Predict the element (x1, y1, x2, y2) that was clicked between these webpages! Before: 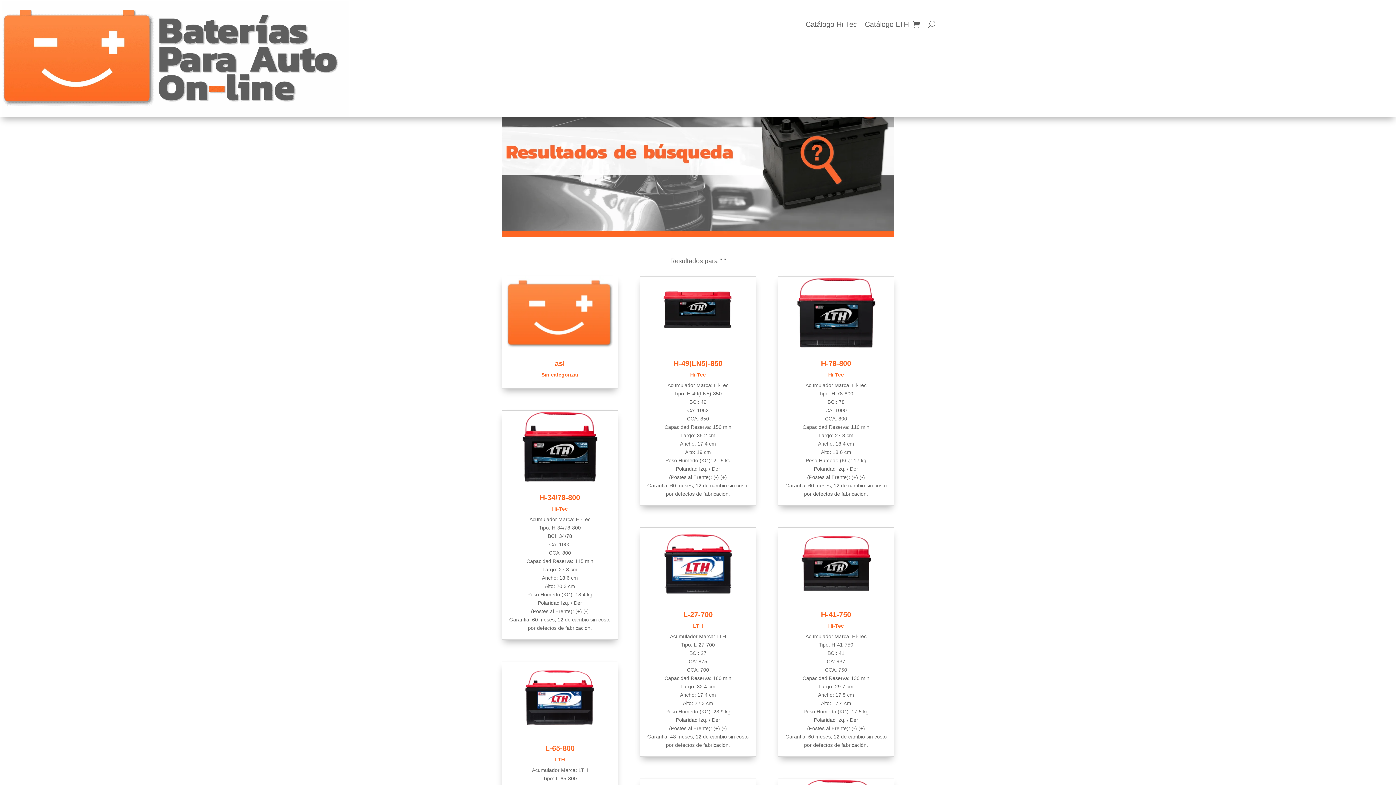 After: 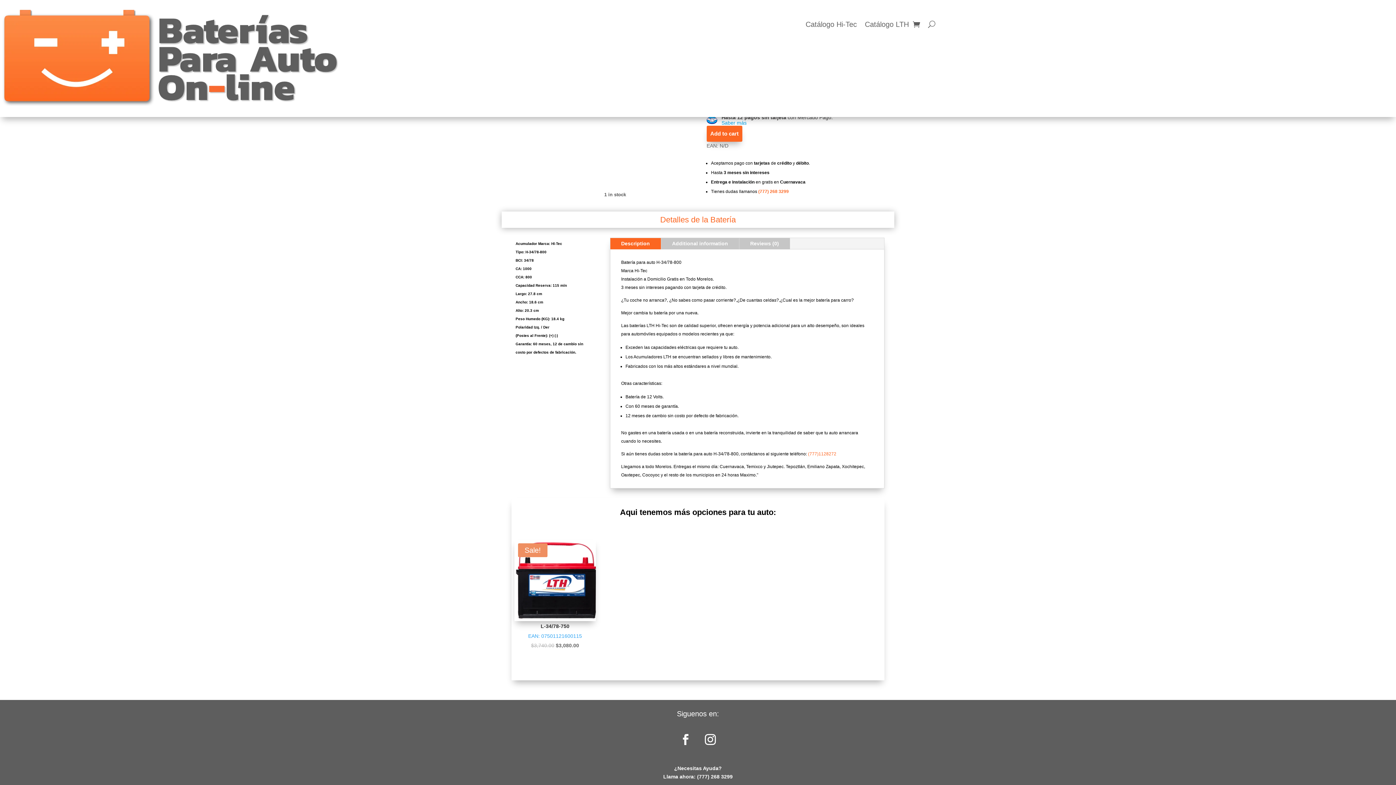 Action: bbox: (539, 493, 580, 501) label: H-34/78-800